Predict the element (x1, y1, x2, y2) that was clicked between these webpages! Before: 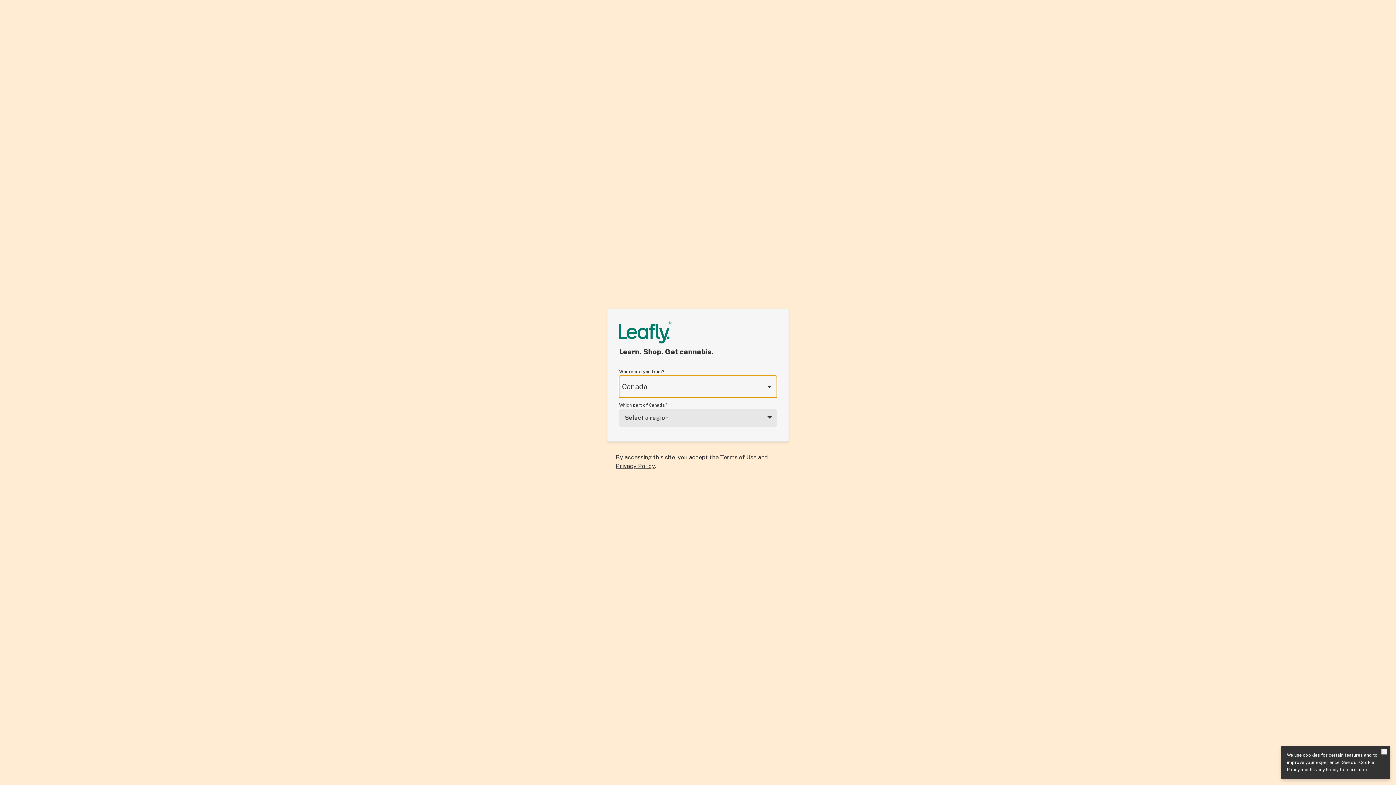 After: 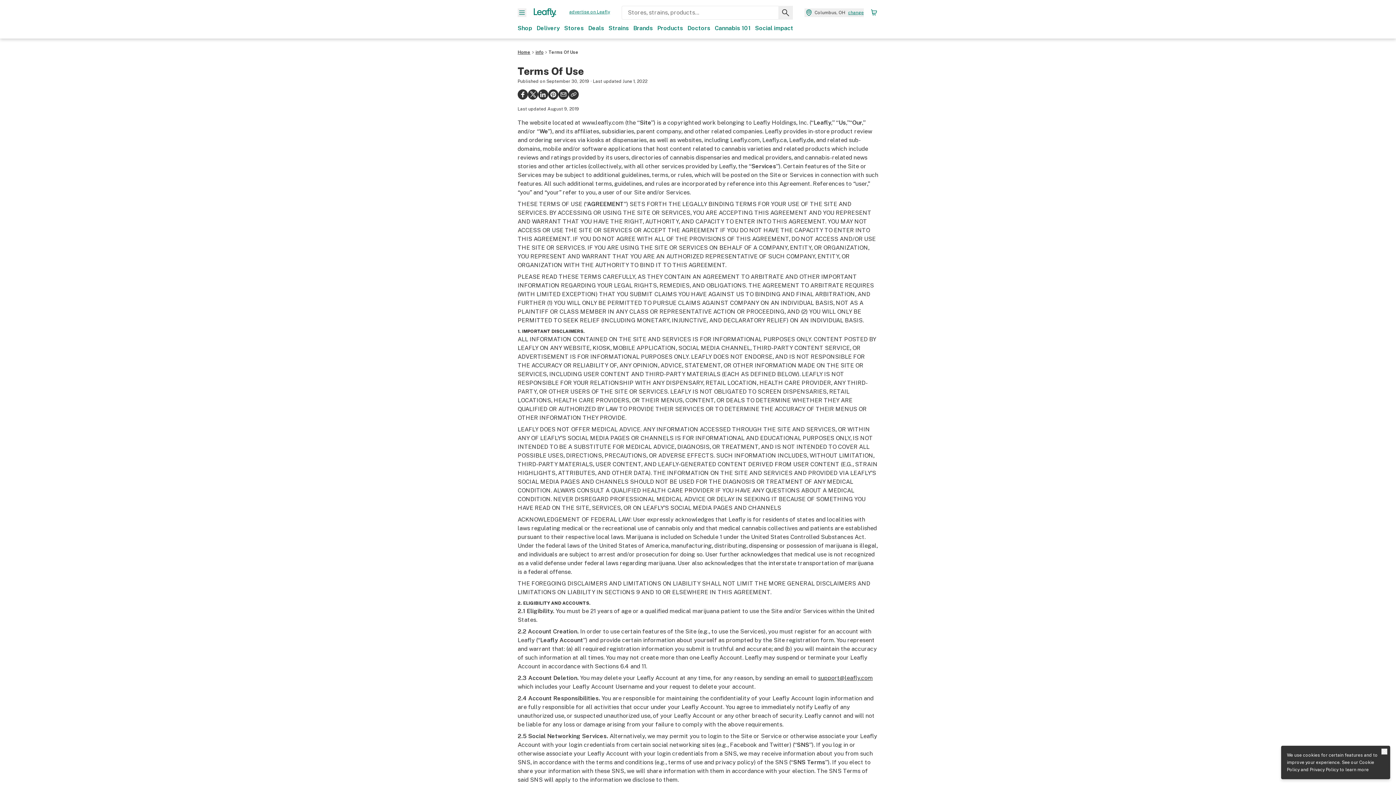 Action: label: Terms of Use bbox: (720, 454, 756, 461)